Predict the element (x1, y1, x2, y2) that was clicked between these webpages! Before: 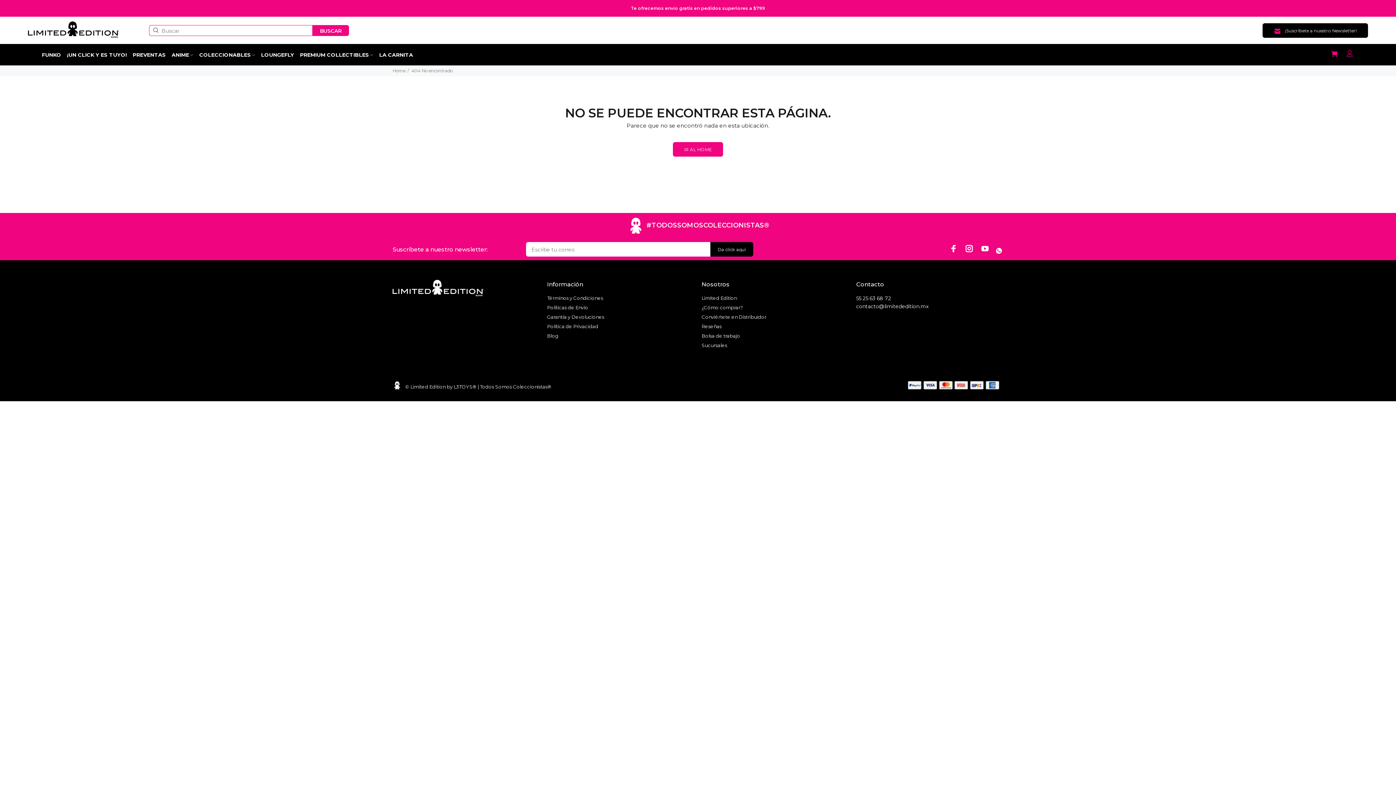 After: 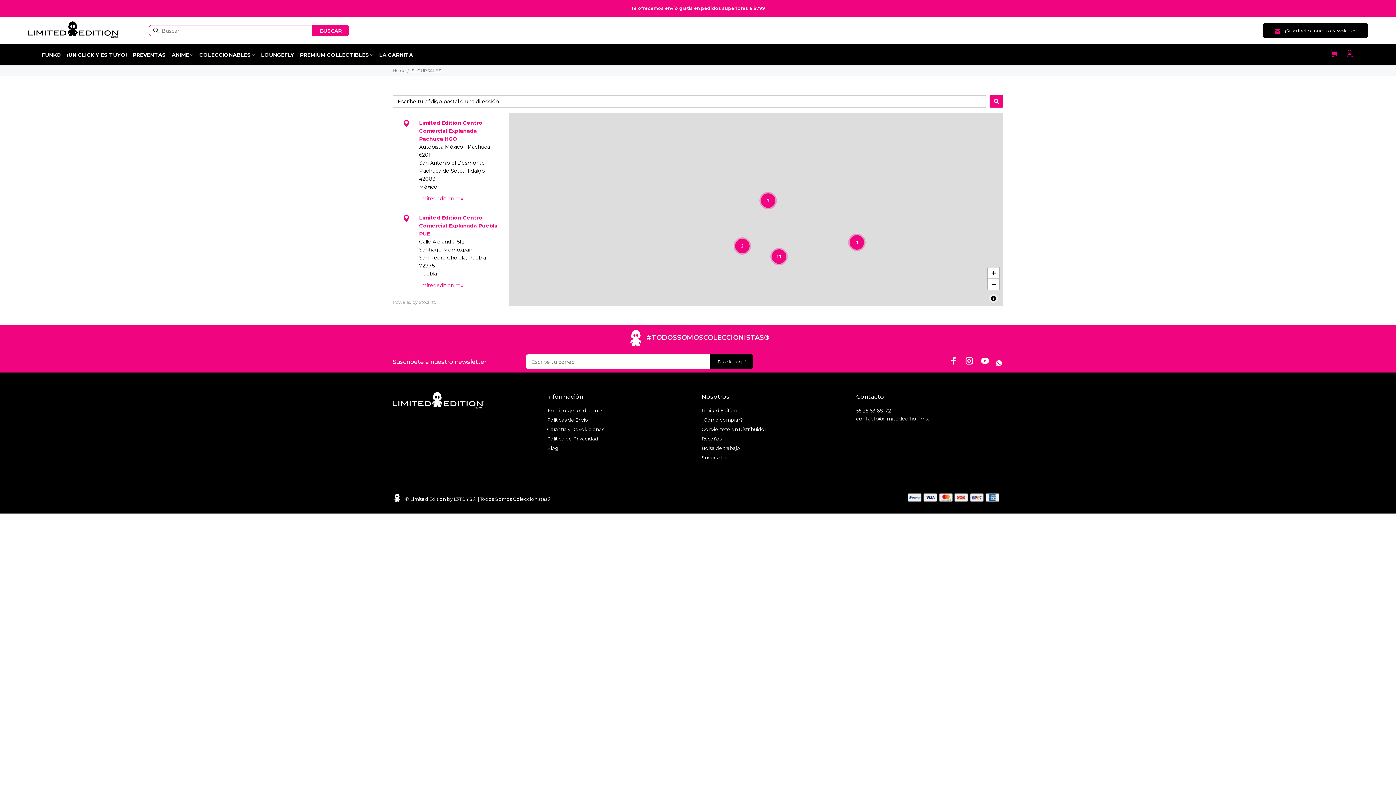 Action: label: Sucursales bbox: (701, 340, 727, 350)